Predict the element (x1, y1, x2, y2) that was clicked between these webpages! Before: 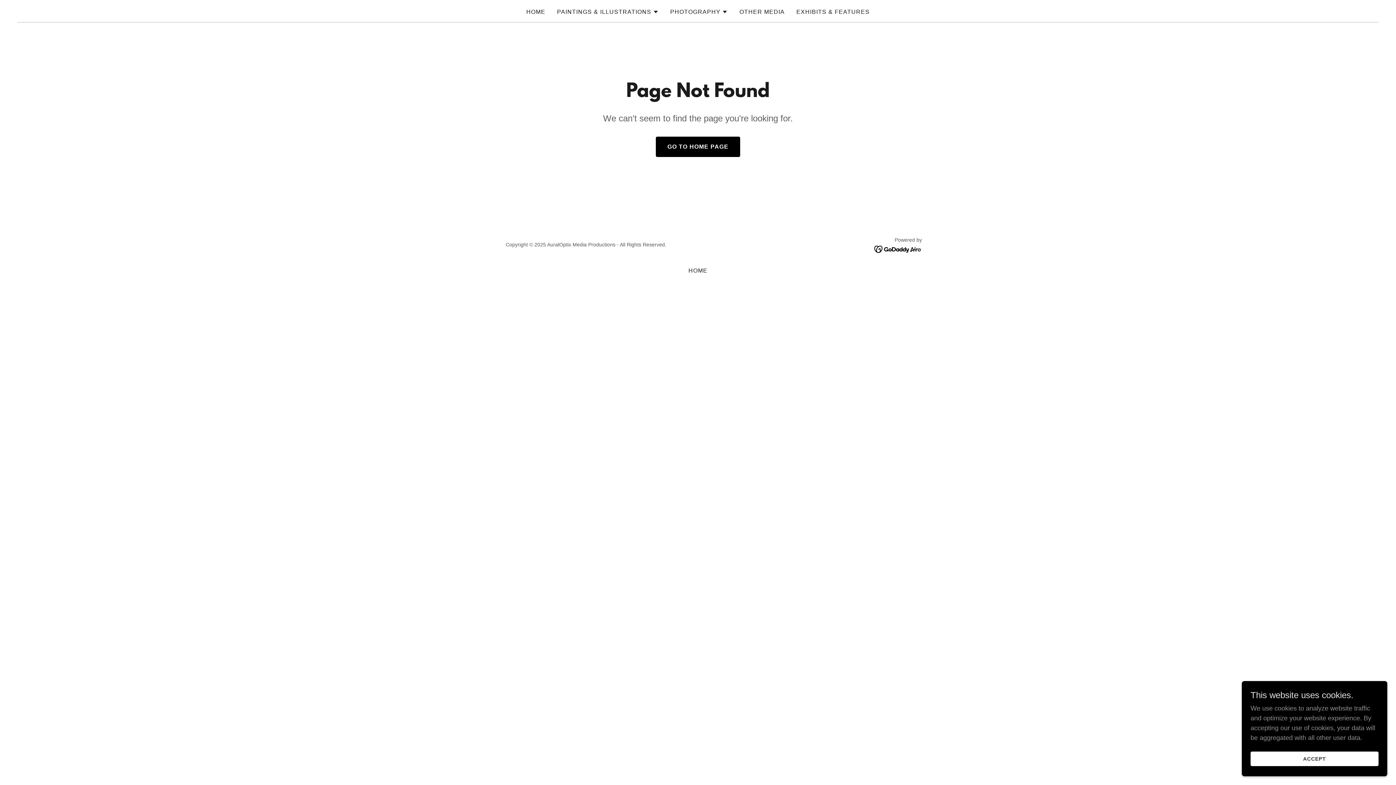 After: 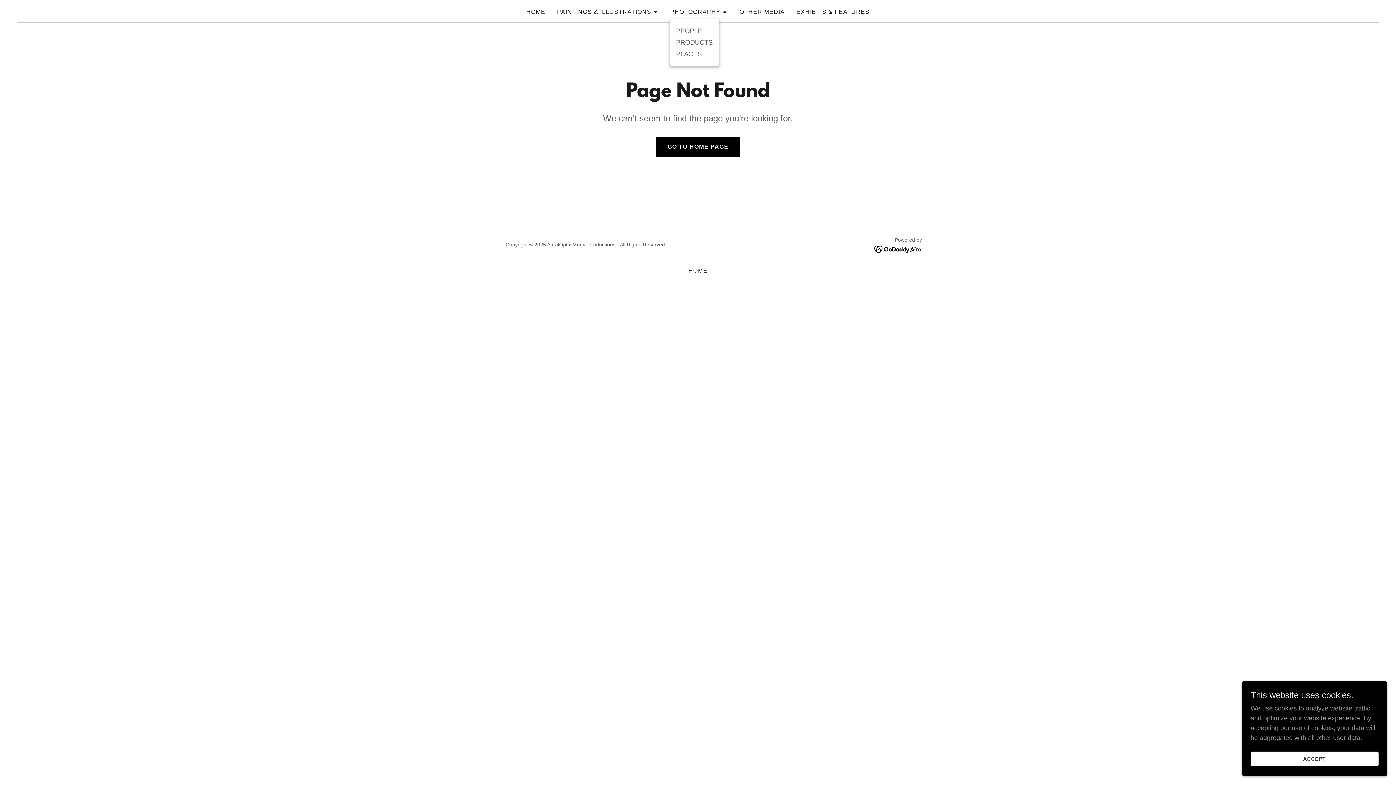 Action: label: PHOTOGRAPHY bbox: (670, 7, 728, 16)